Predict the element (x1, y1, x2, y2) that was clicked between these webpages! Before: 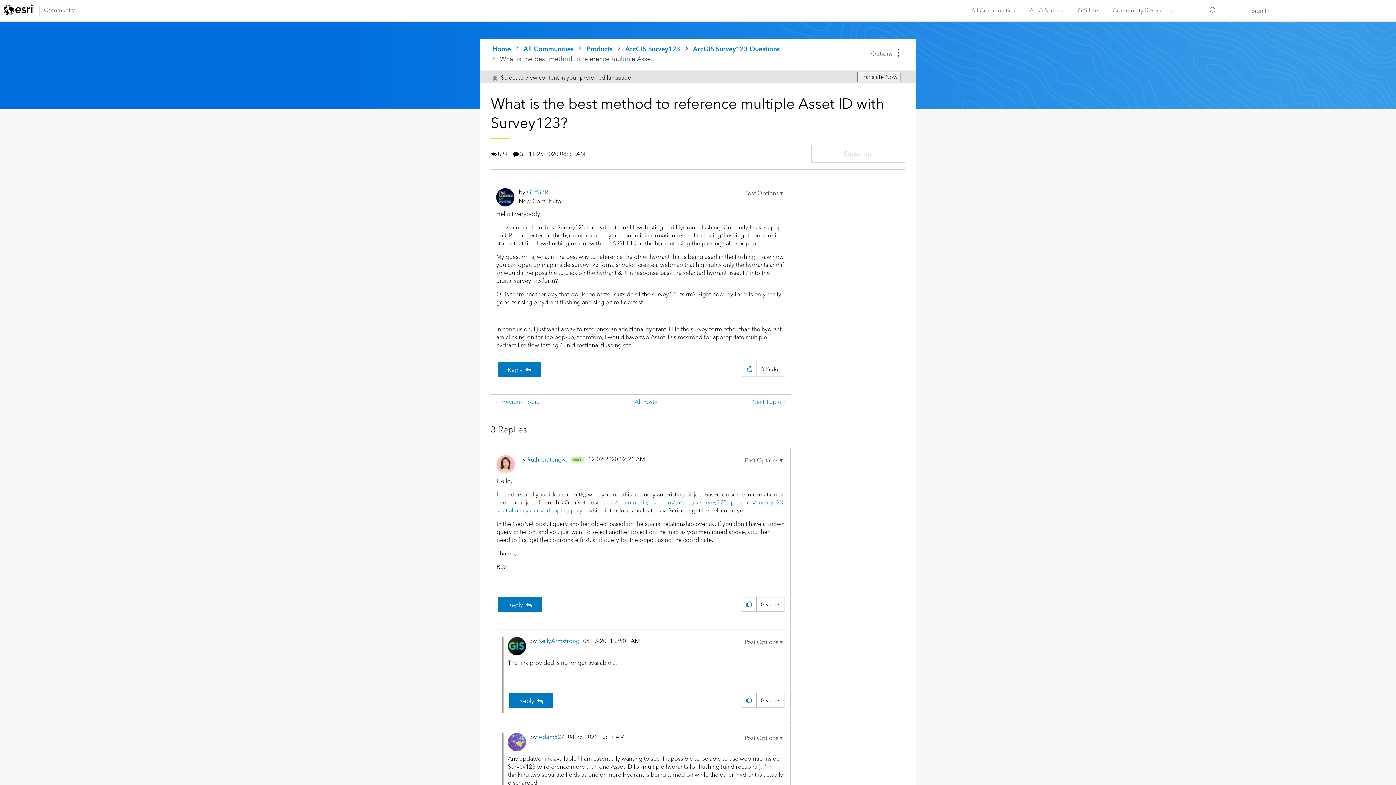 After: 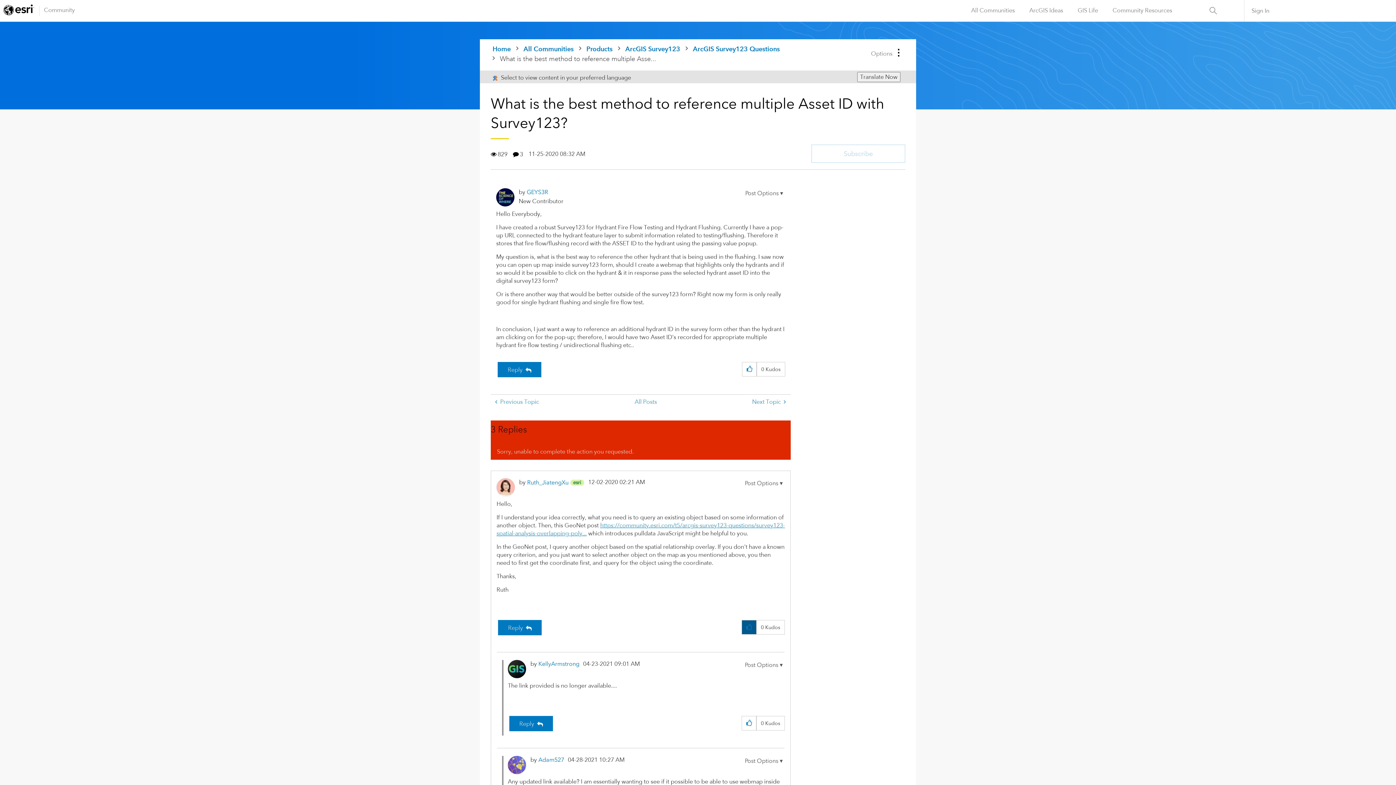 Action: bbox: (742, 597, 756, 611) label: Click here to give kudos to this post.